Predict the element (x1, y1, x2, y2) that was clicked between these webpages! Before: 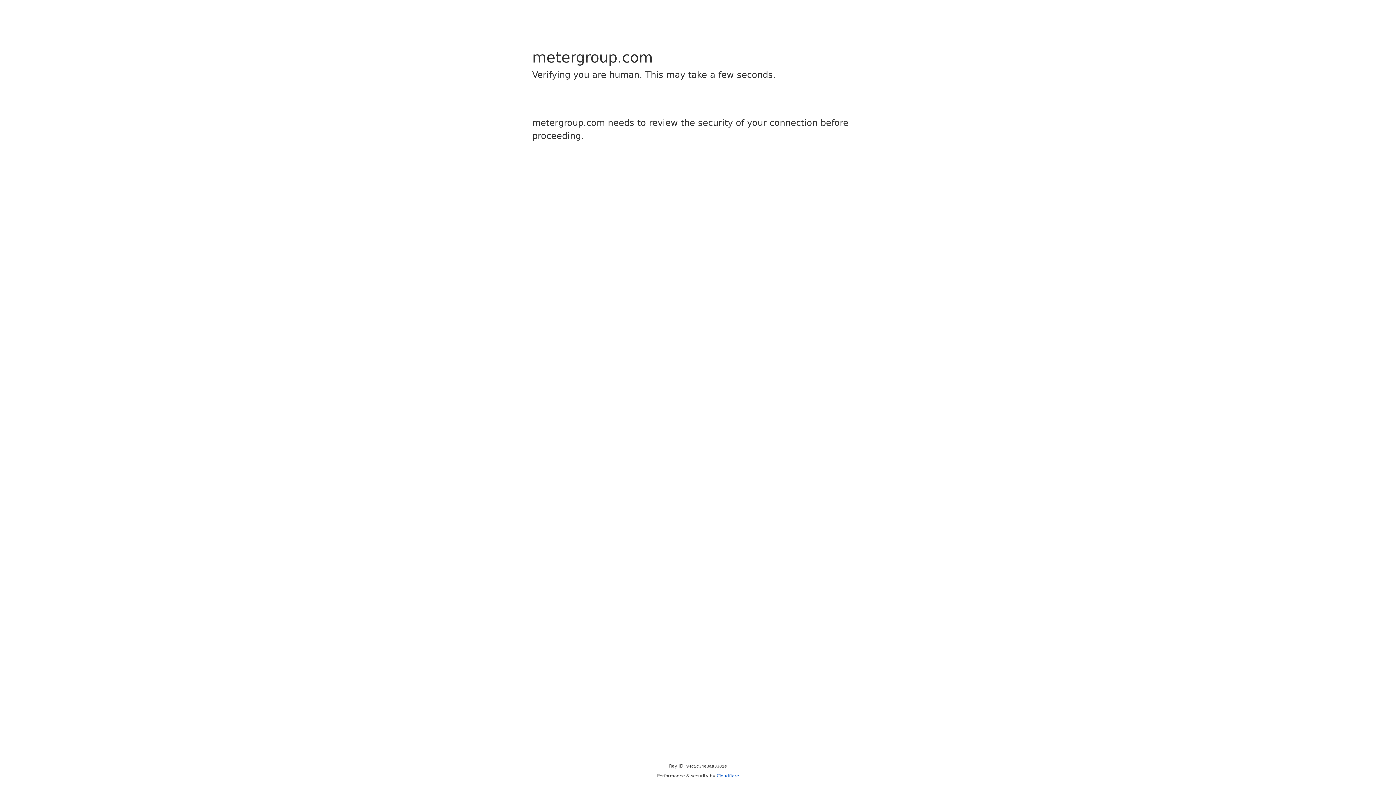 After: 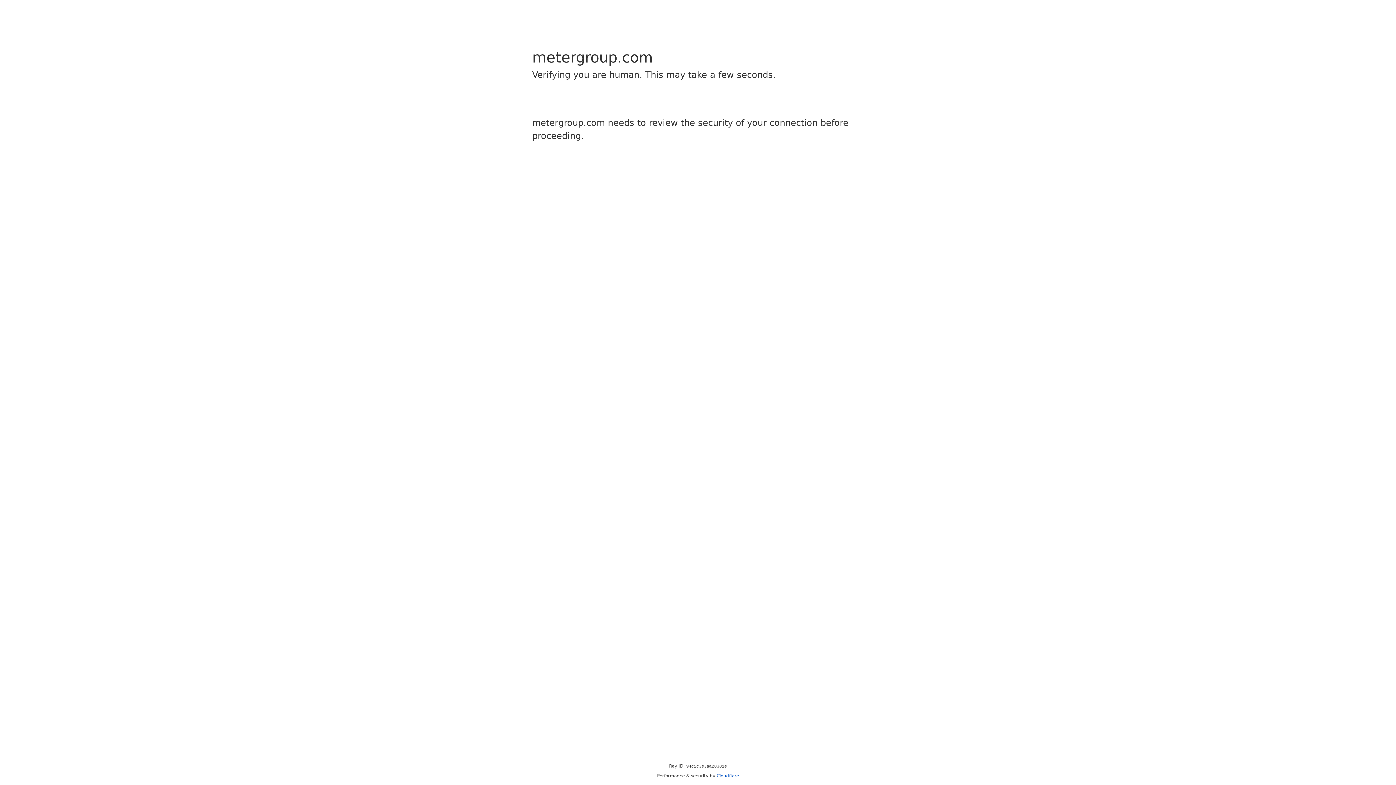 Action: label: Cloudflare bbox: (716, 773, 739, 778)